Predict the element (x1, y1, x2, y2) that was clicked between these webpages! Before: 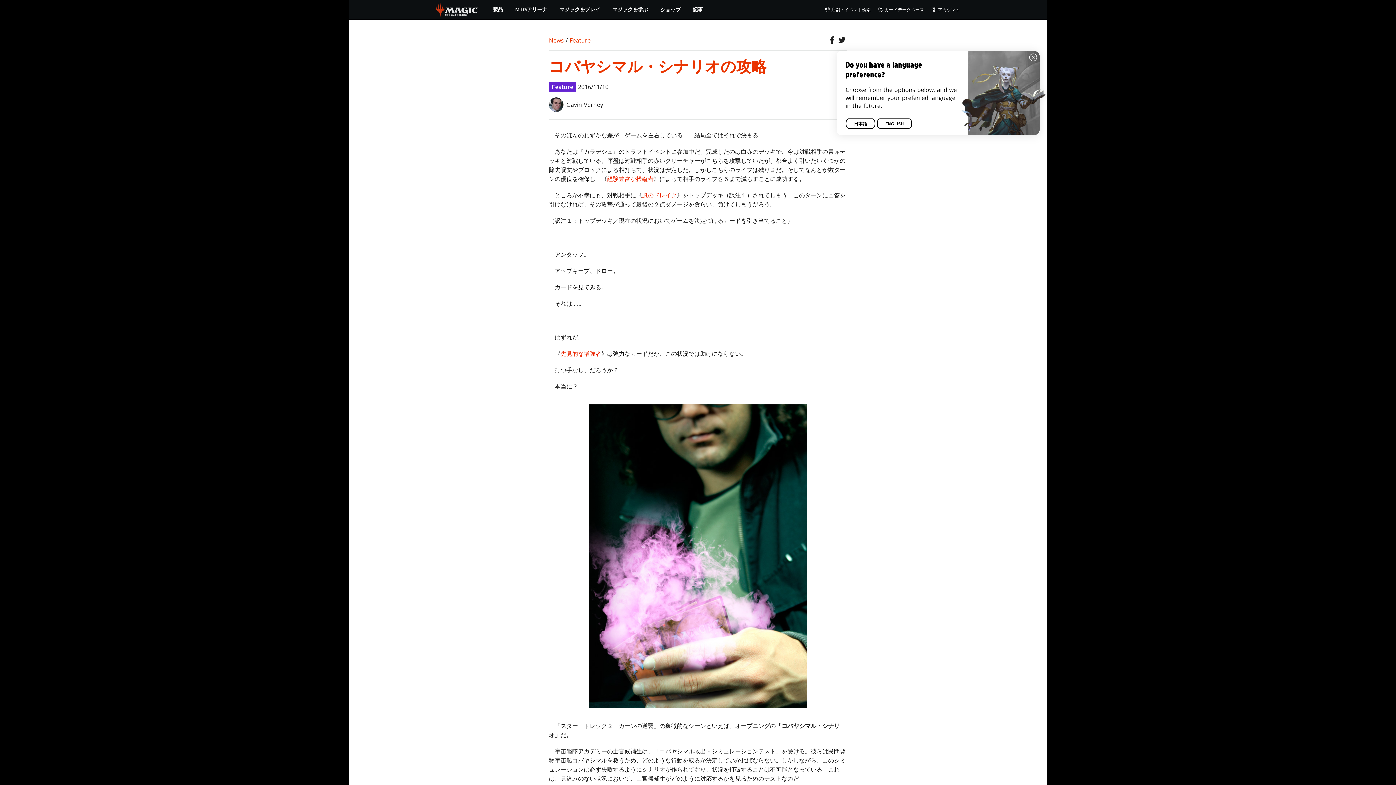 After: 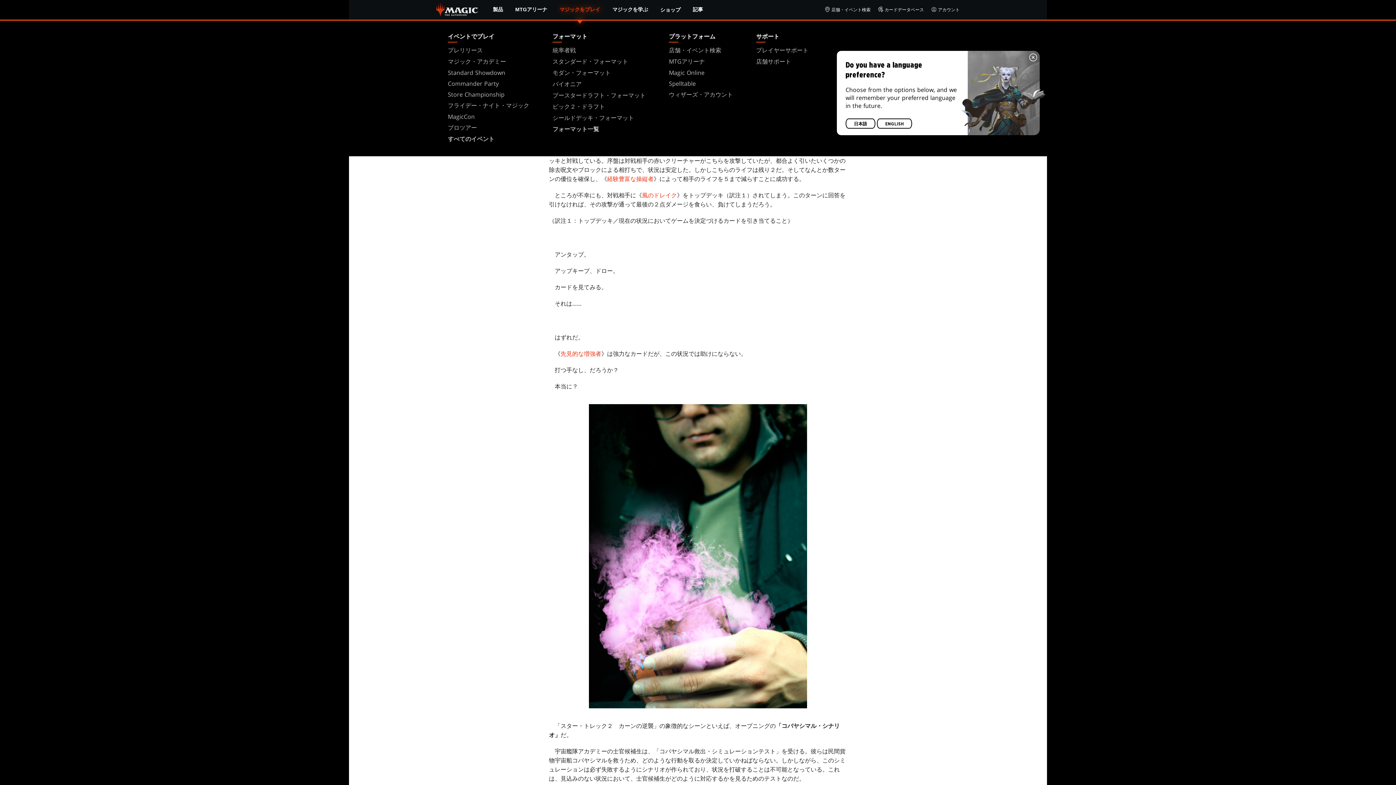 Action: label: マジックをプレイ bbox: (553, 0, 606, 19)